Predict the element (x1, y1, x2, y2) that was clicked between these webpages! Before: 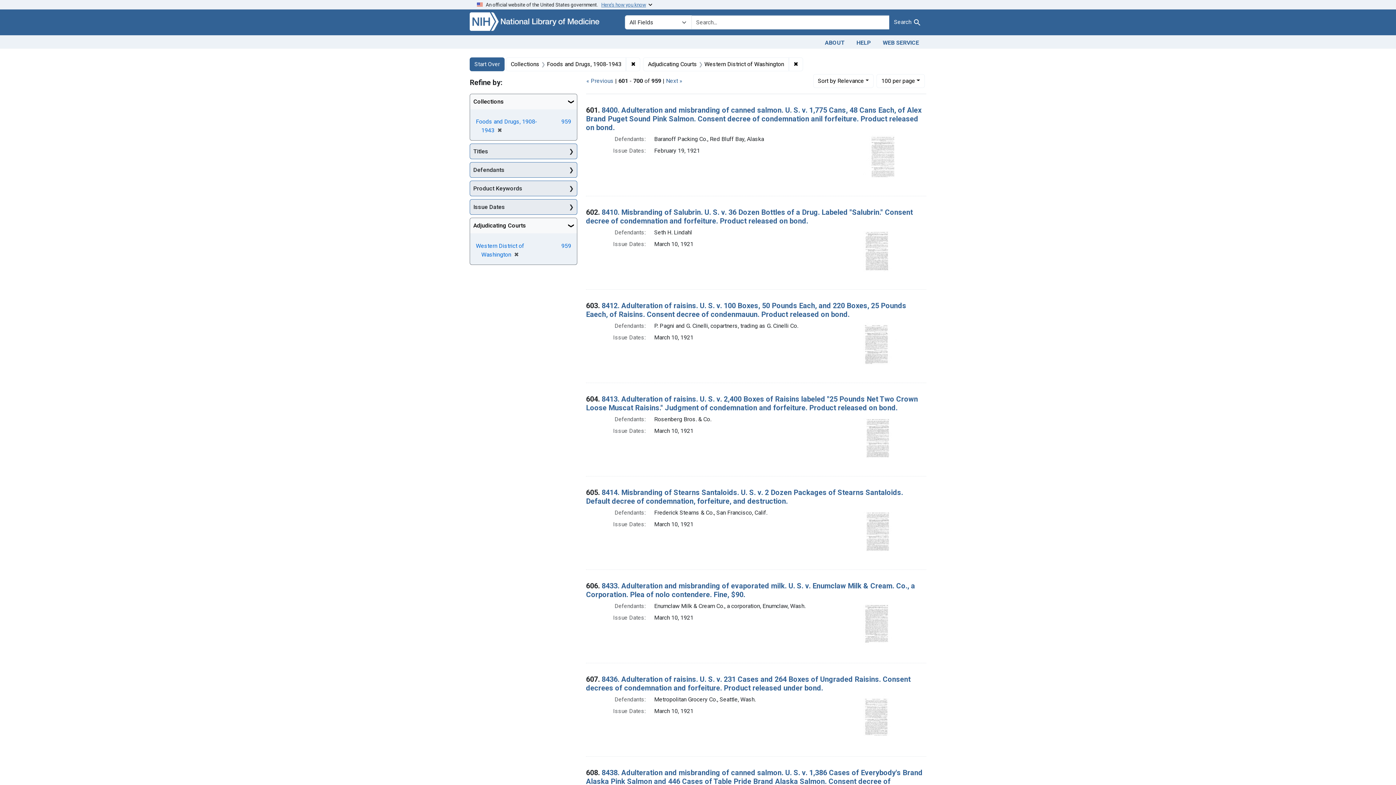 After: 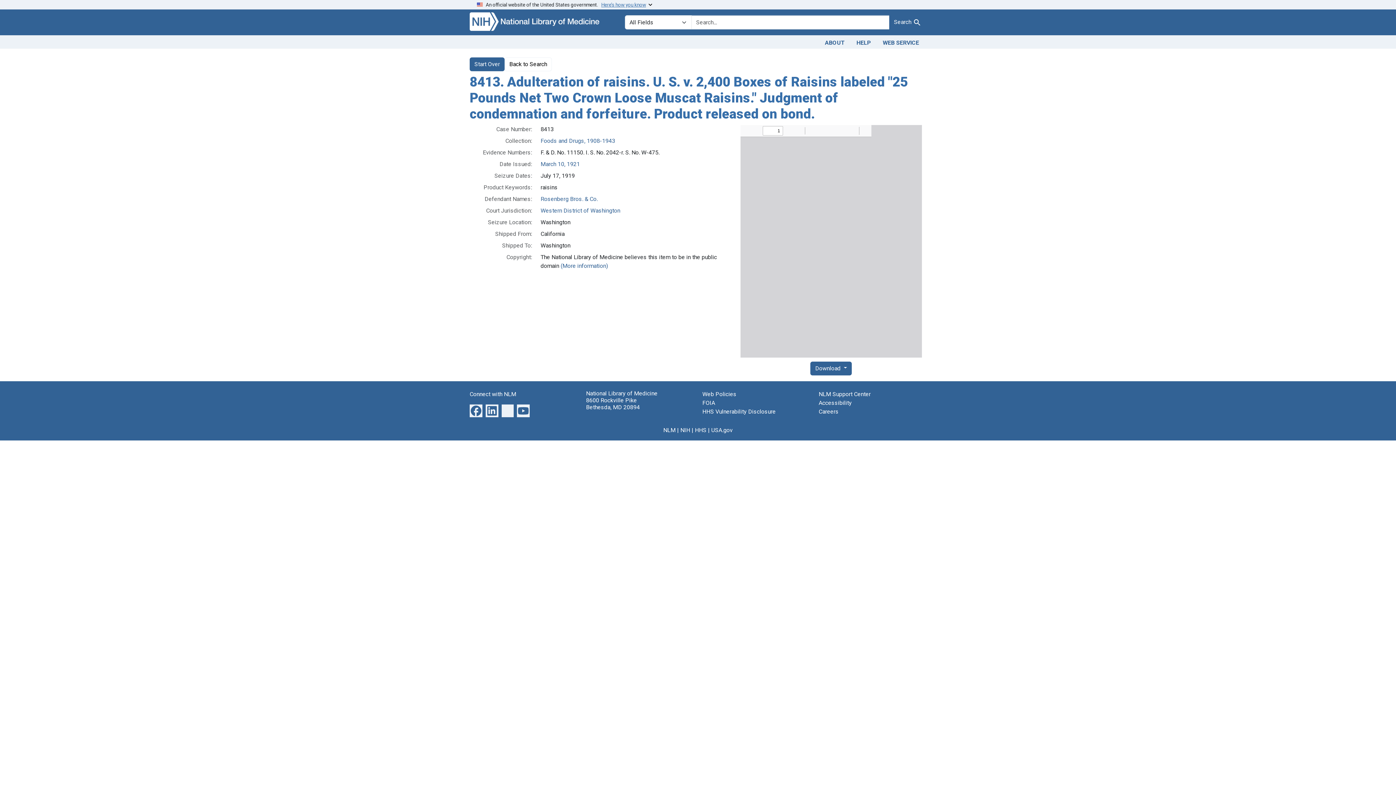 Action: label: 8413. Adulteration of raisins. U. S. v. 2,400 Boxes of Raisins labeled "25 Pounds Net Two Crown Loose Muscat Raisins." Judgment of condemnation and forfeiture. Product released on bond. bbox: (586, 394, 918, 412)